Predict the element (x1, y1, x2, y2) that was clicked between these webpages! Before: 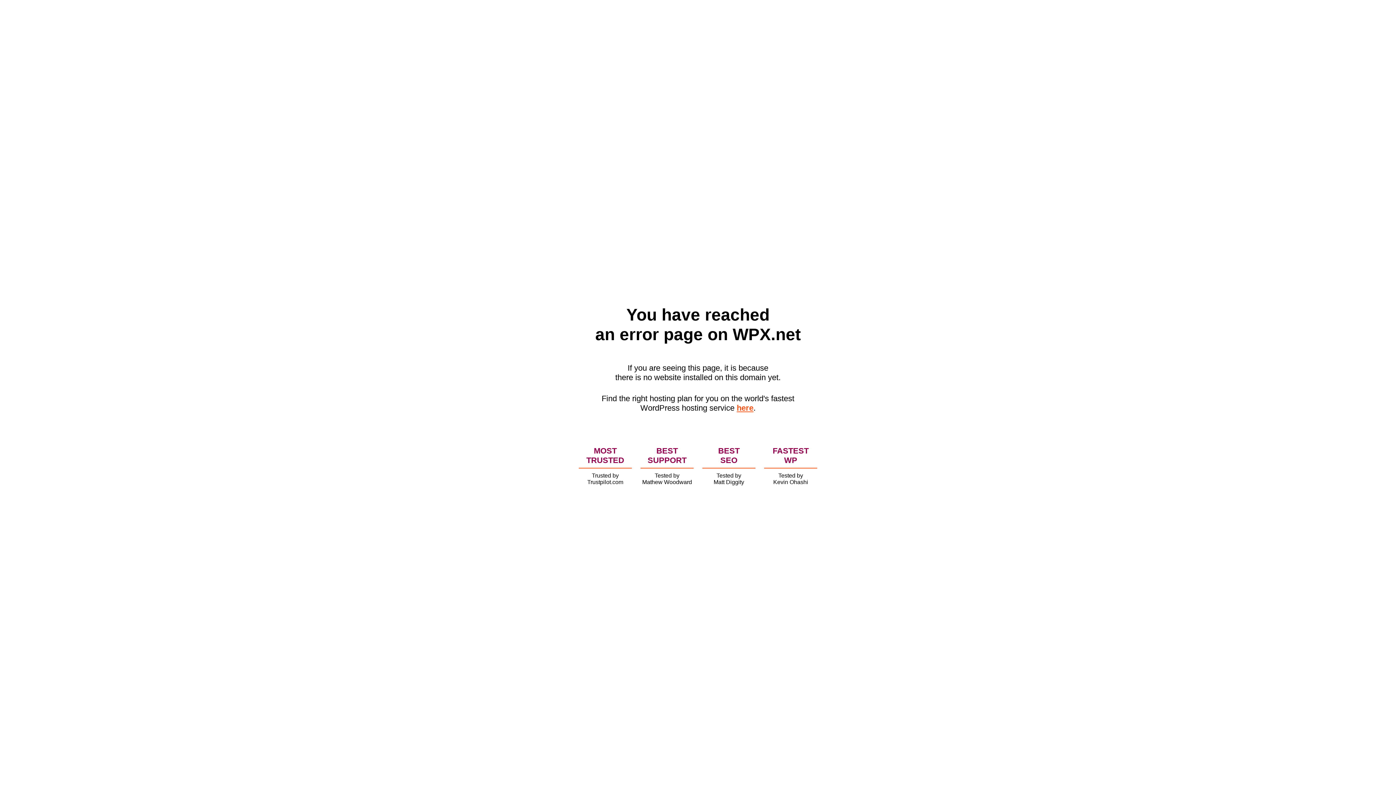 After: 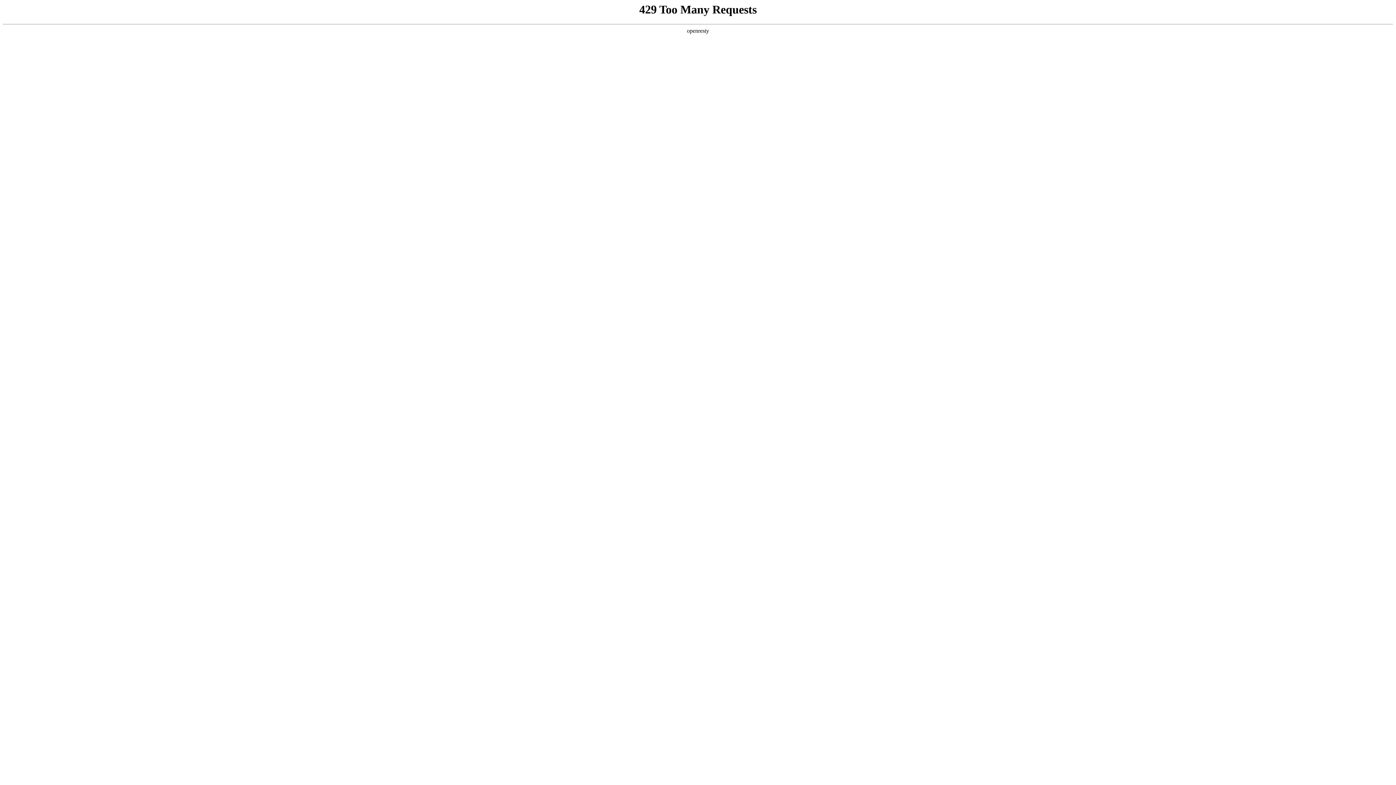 Action: label: here bbox: (736, 403, 753, 412)